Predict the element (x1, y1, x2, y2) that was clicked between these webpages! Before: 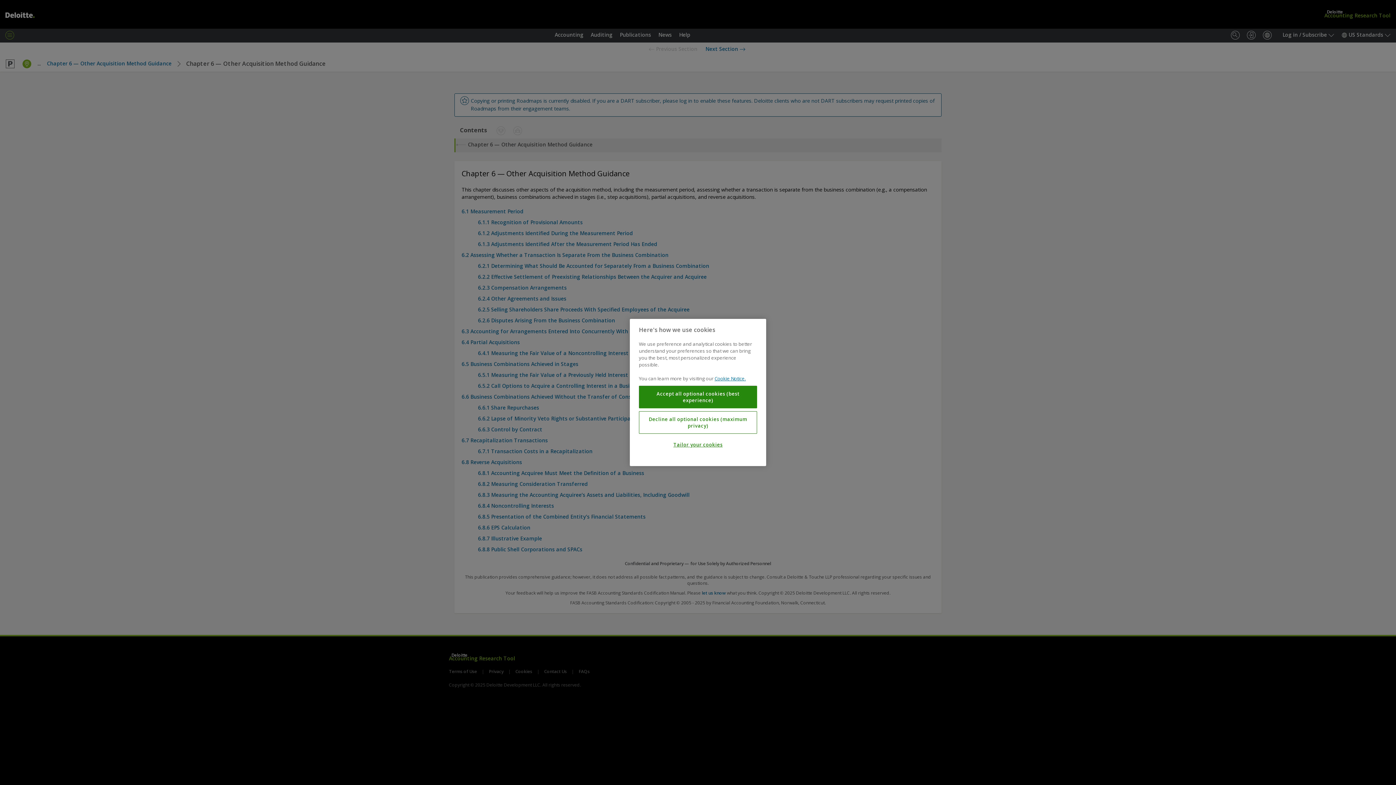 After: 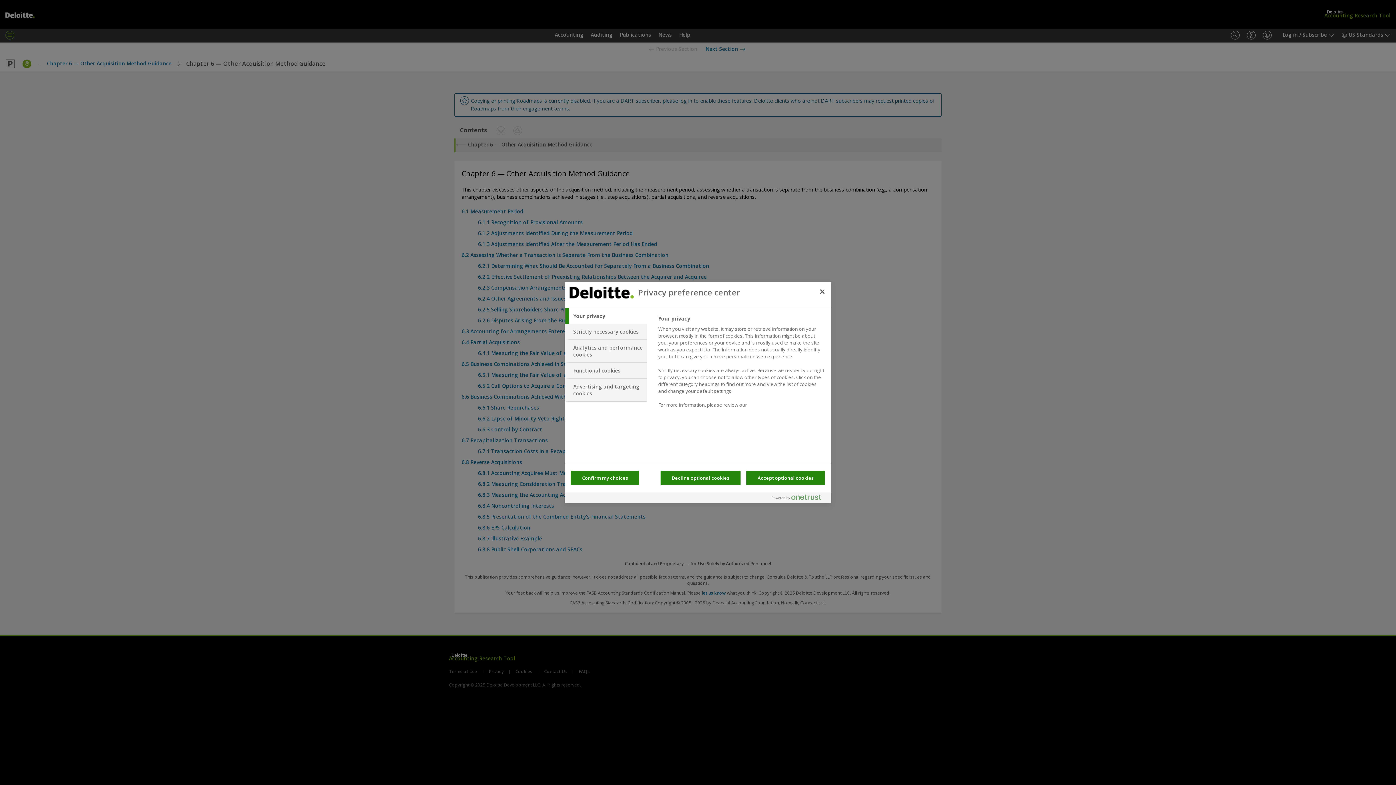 Action: label: Tailor your cookies bbox: (639, 437, 757, 452)